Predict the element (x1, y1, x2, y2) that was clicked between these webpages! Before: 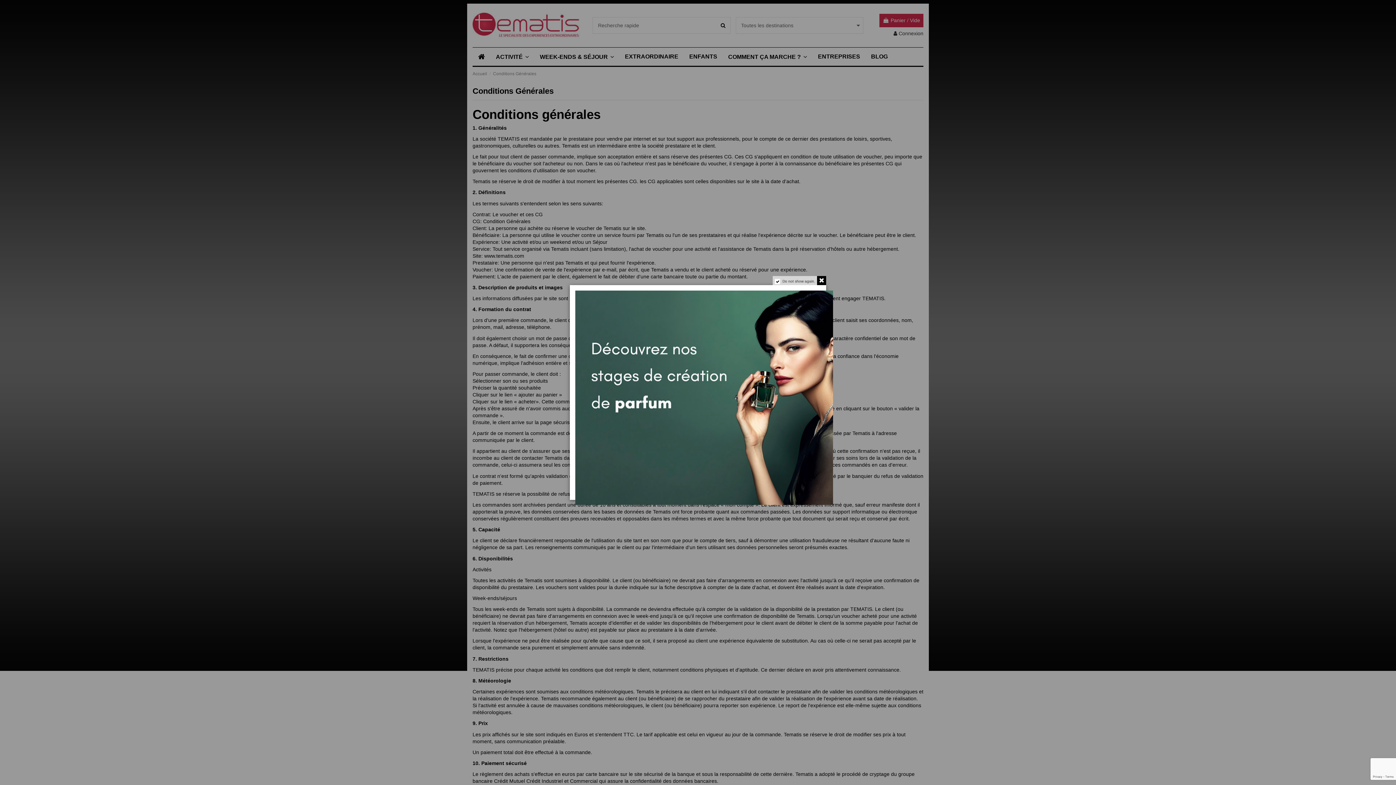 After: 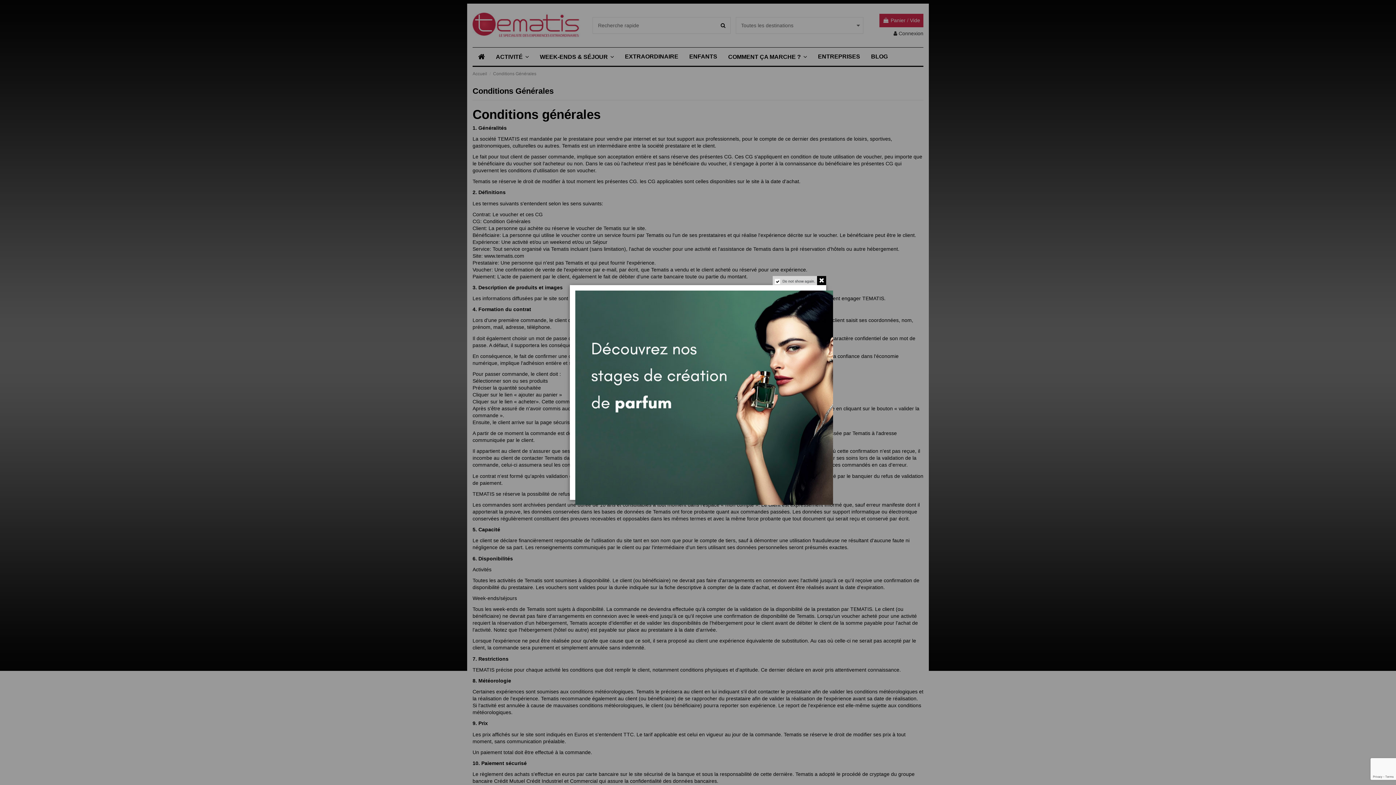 Action: bbox: (575, 394, 833, 400)